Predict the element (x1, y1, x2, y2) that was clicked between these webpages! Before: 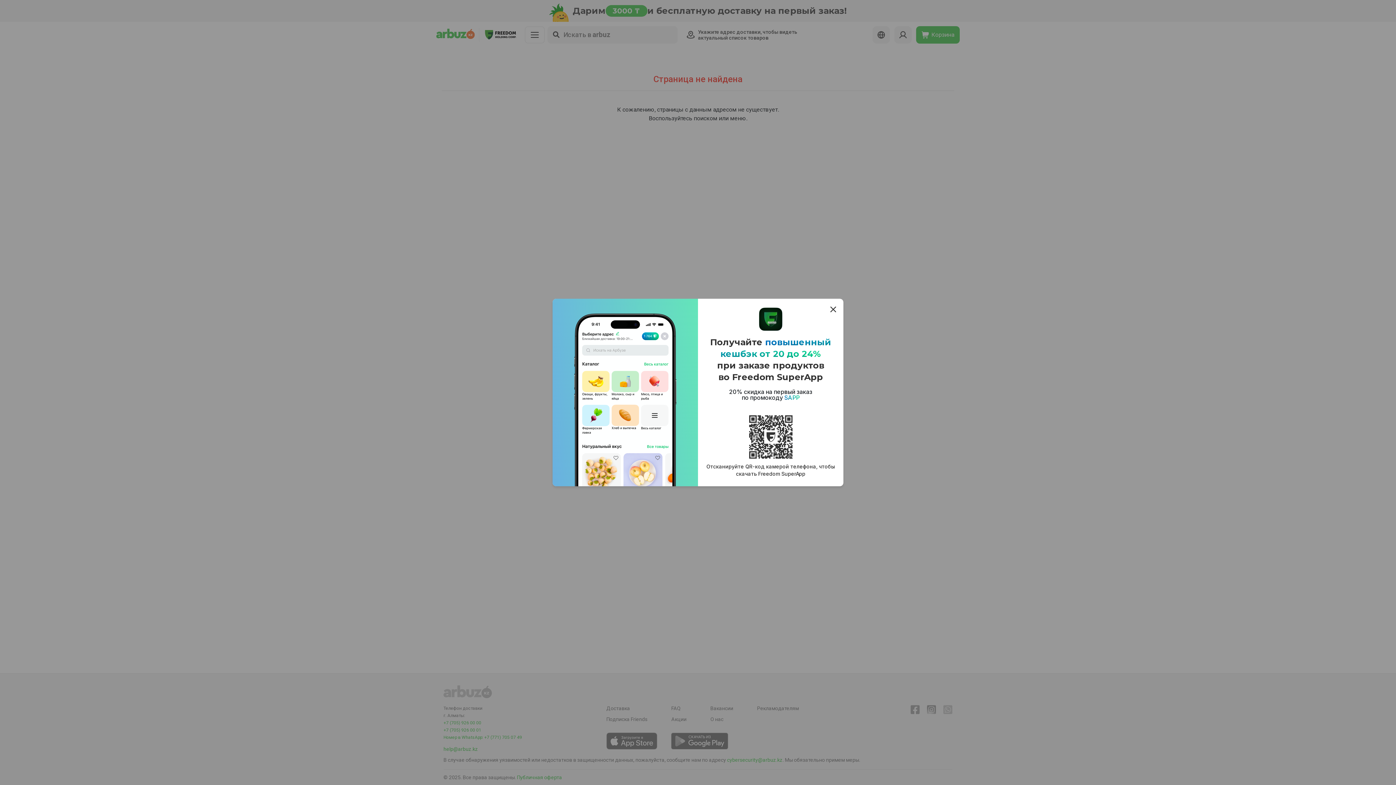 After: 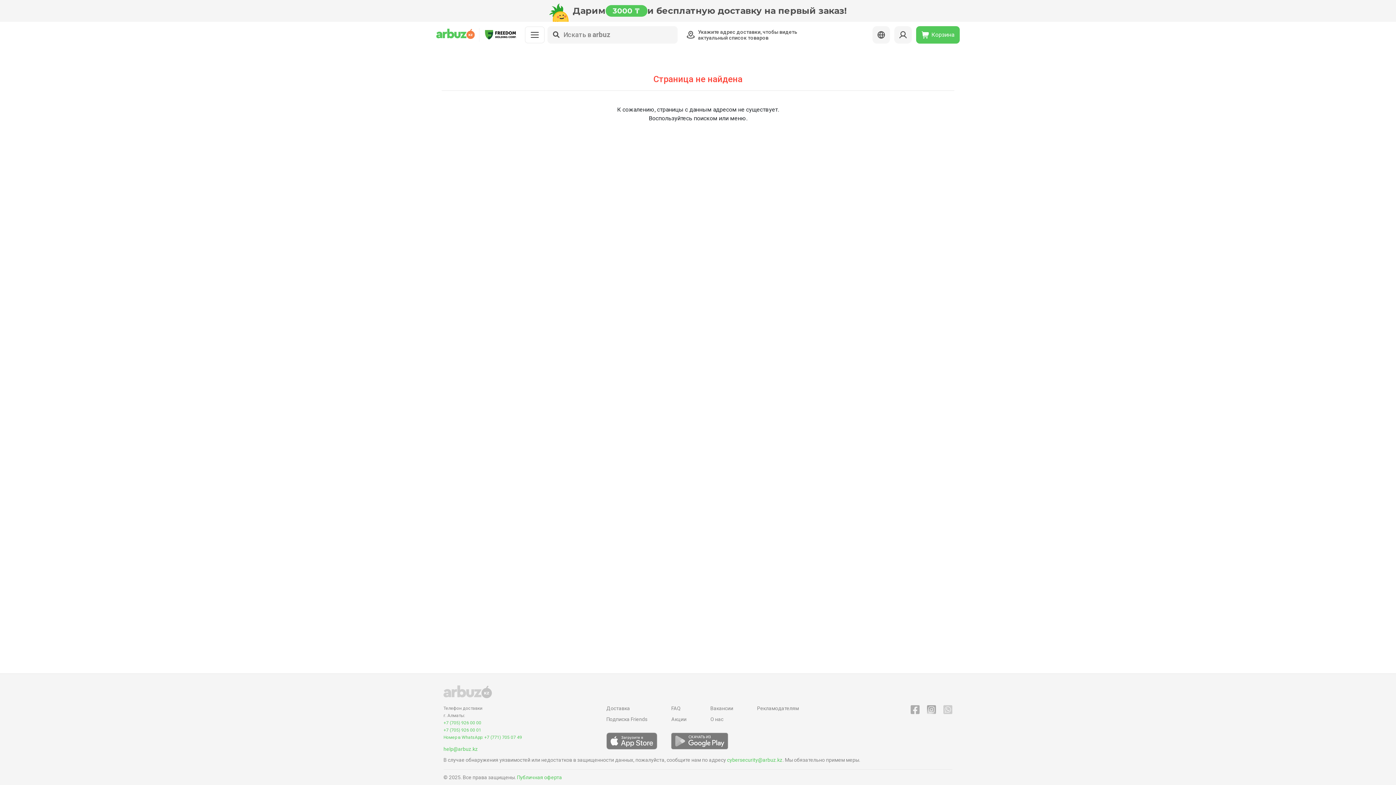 Action: bbox: (829, 304, 837, 313)